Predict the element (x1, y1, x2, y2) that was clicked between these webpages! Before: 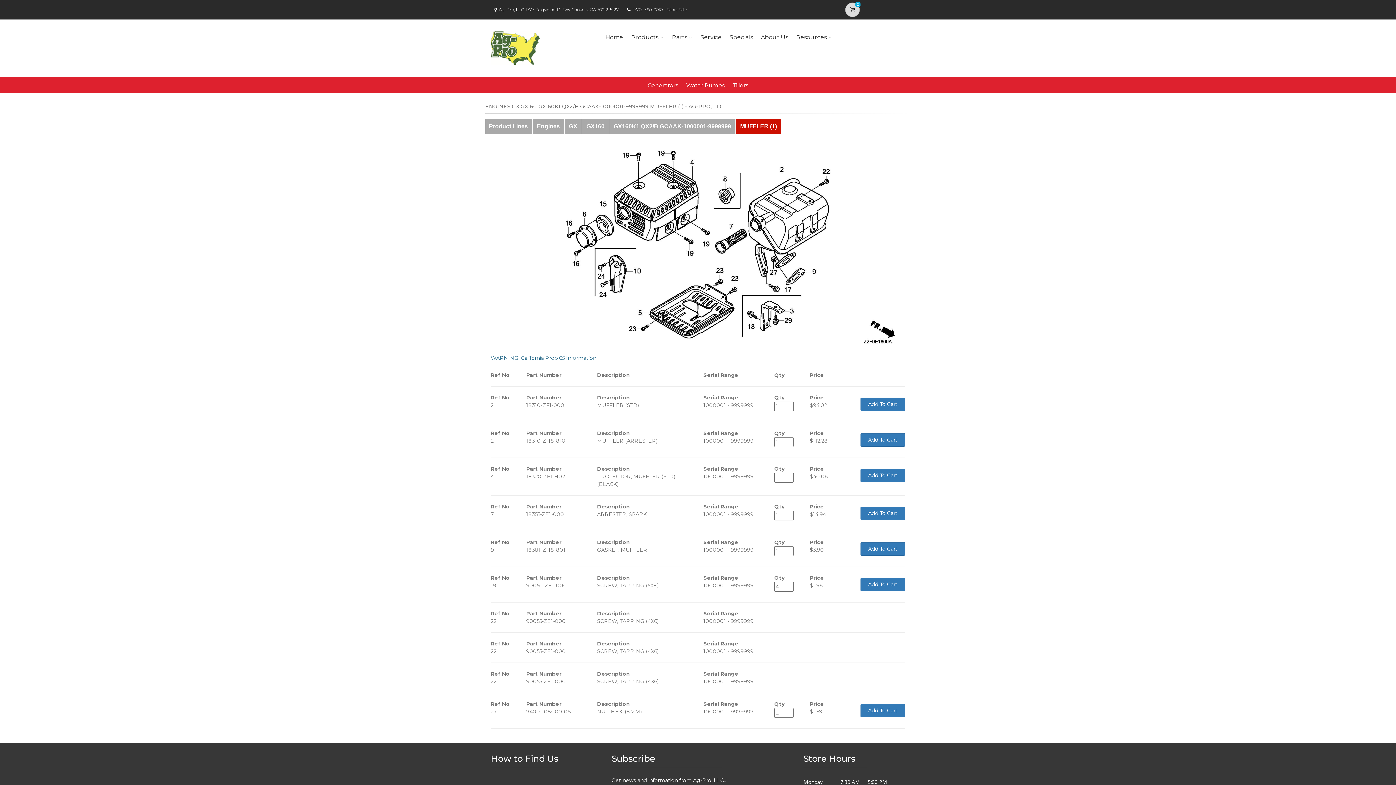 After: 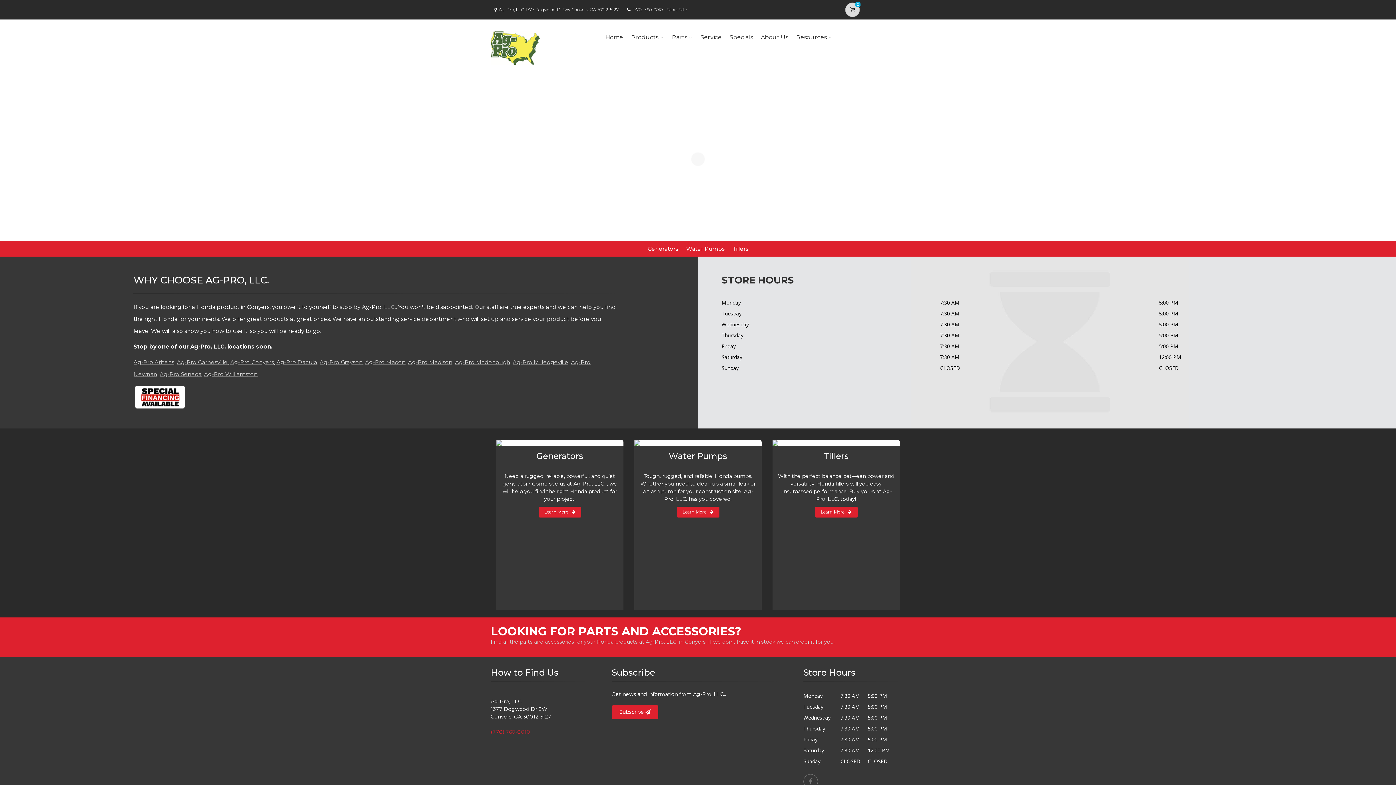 Action: bbox: (603, 23, 625, 51) label: Home